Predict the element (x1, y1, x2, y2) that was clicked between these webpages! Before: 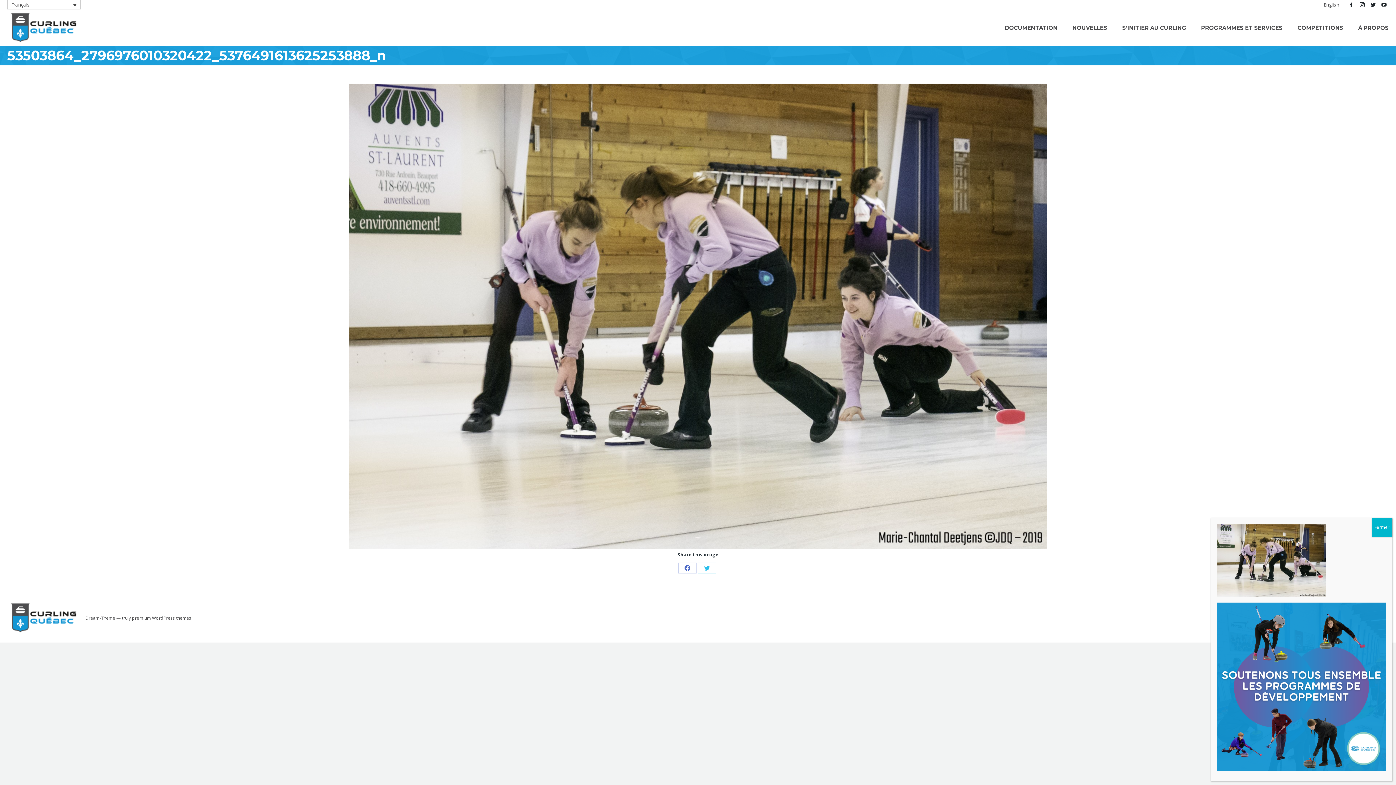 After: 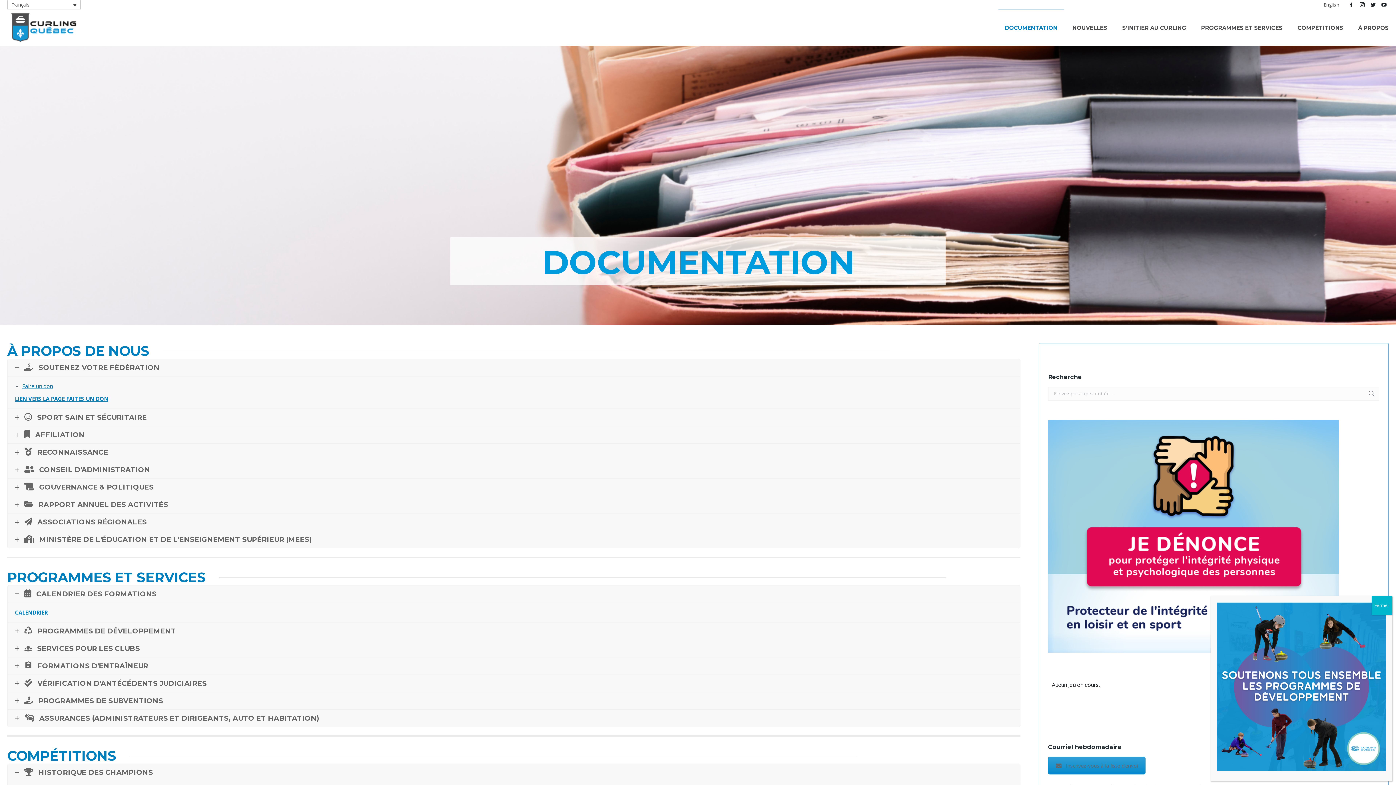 Action: label: DOCUMENTATION bbox: (997, 9, 1065, 45)